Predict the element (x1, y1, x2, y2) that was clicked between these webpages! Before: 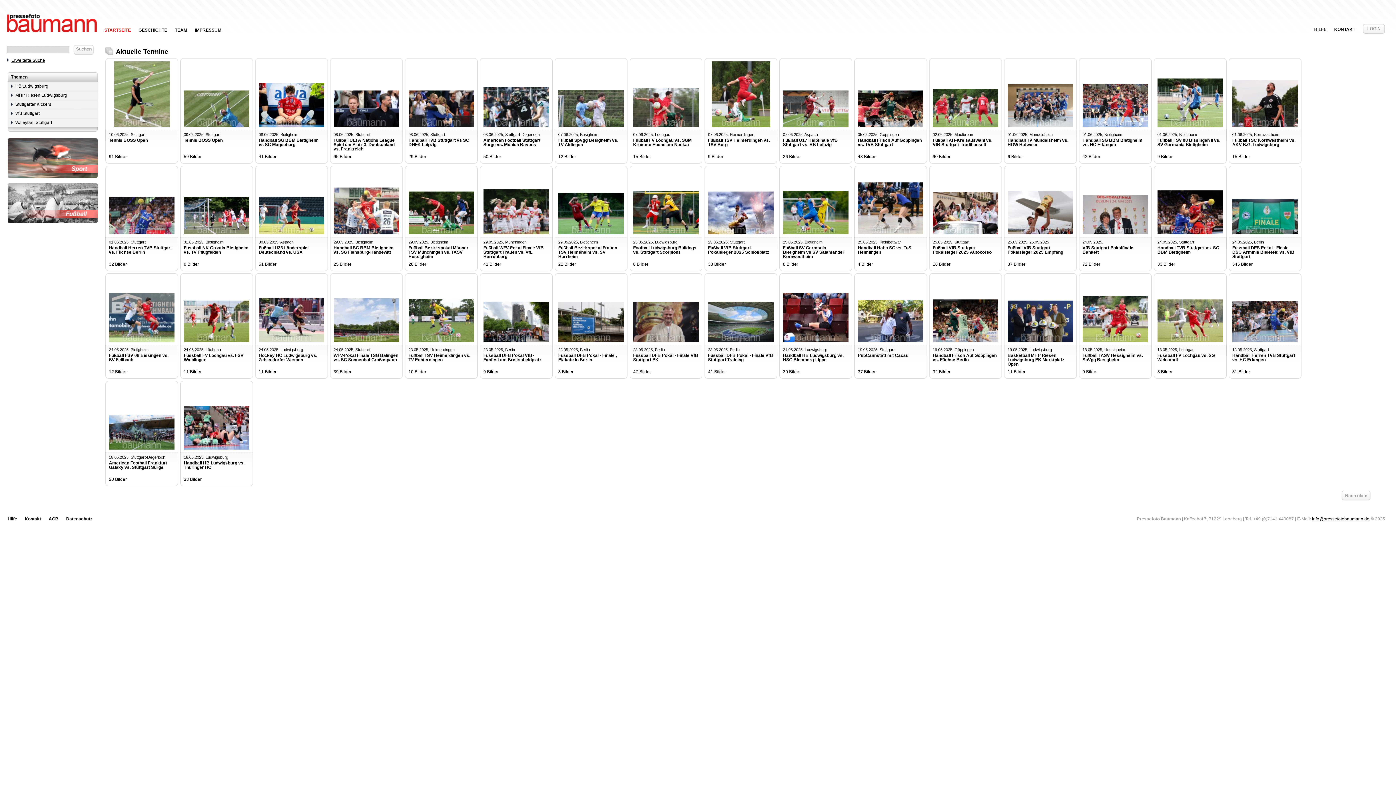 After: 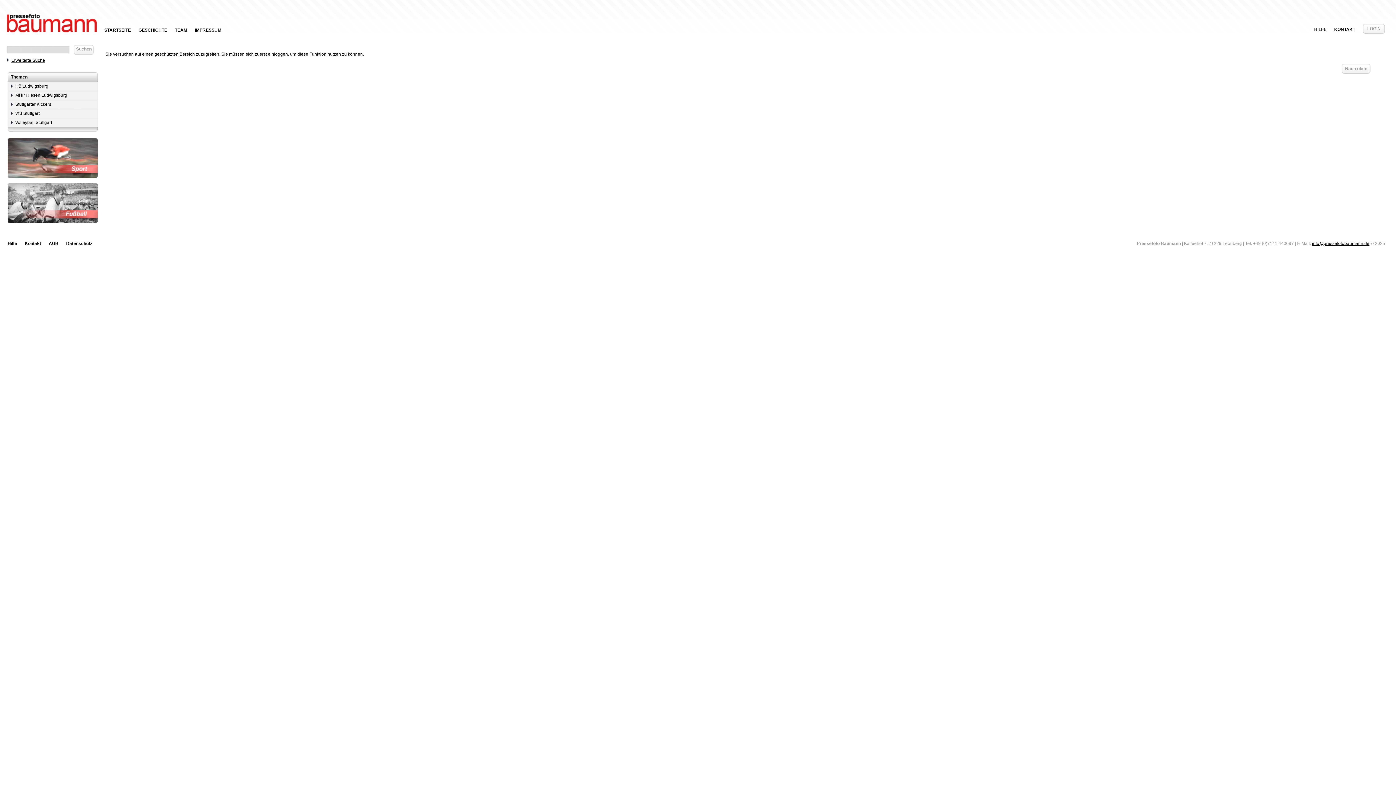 Action: bbox: (1007, 84, 1073, 127)